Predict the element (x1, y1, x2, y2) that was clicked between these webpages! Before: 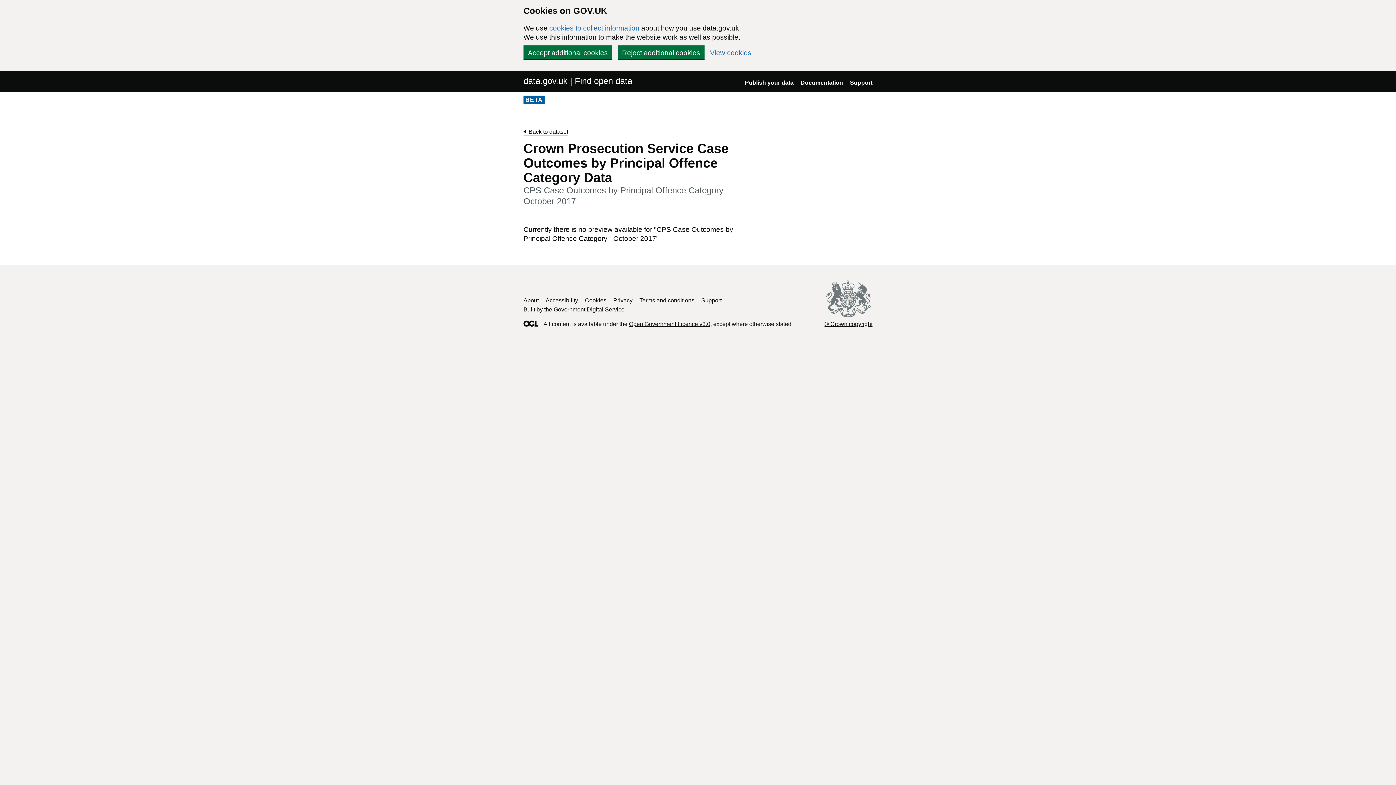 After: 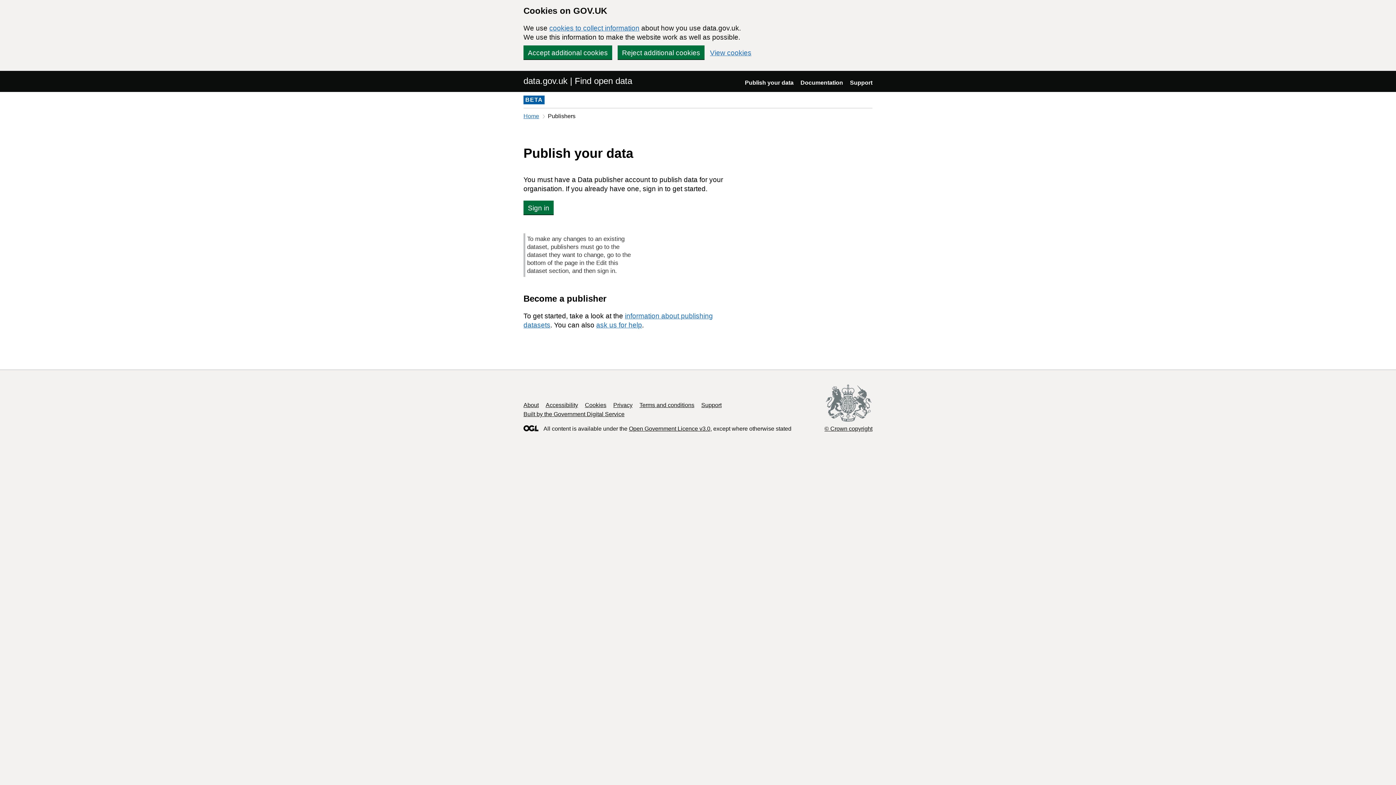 Action: label: Publish your data bbox: (745, 79, 793, 85)